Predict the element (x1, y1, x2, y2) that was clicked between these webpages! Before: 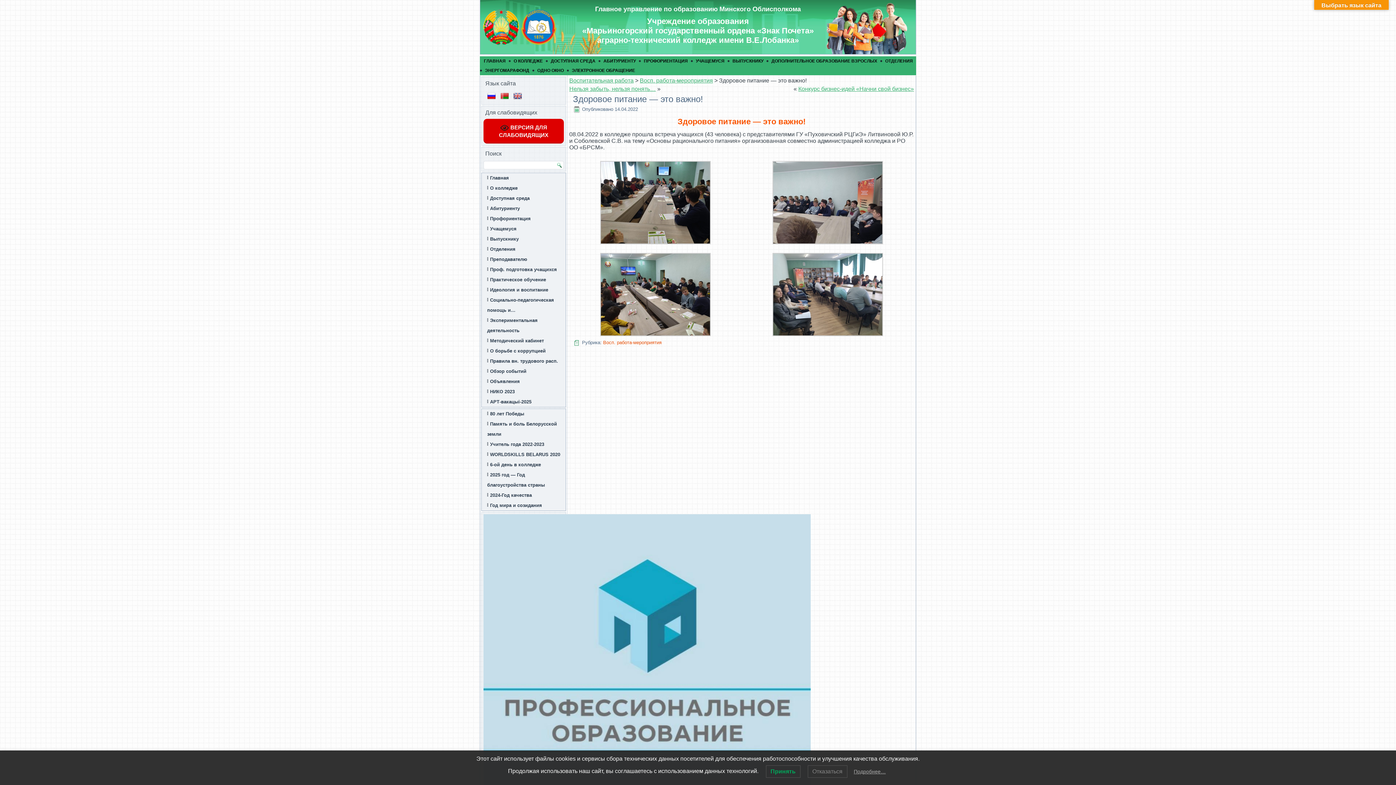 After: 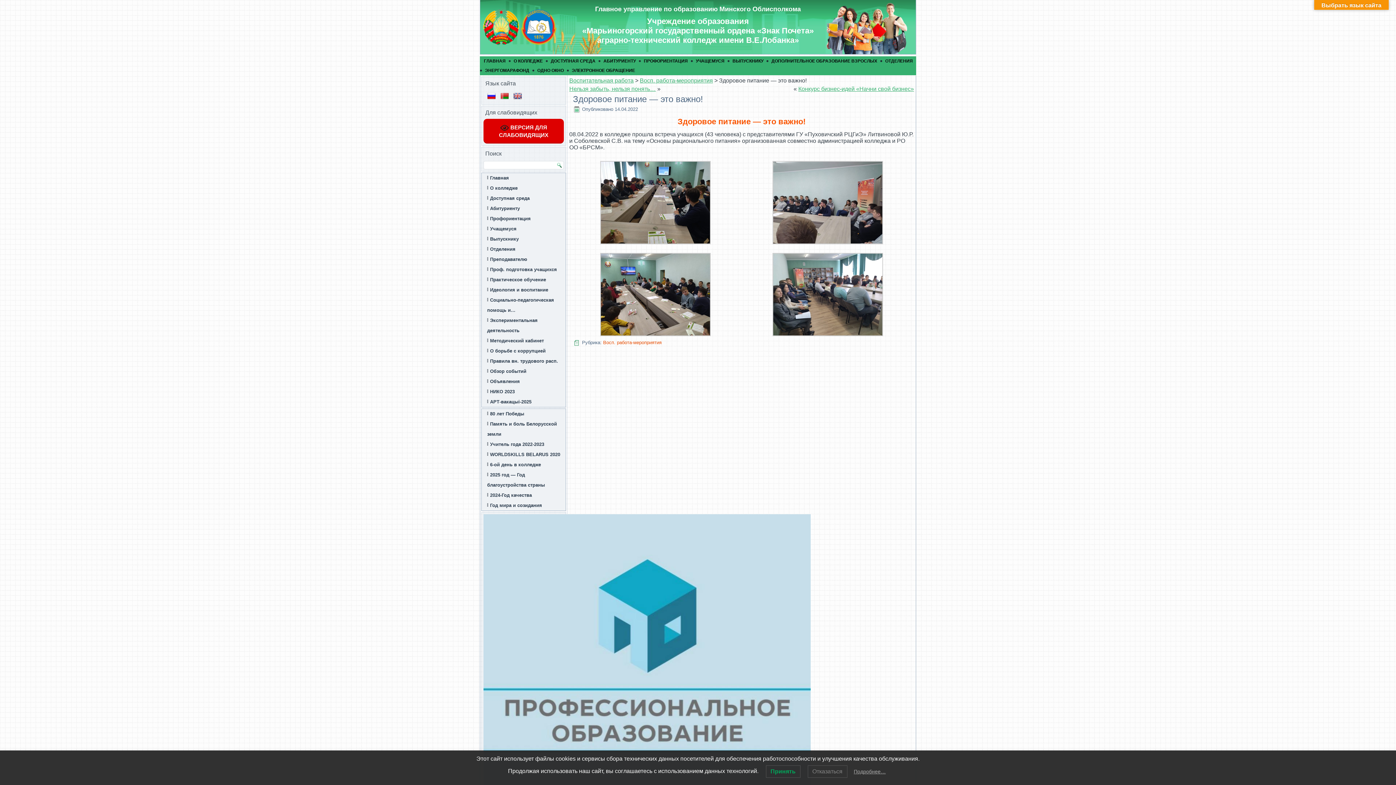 Action: bbox: (500, 92, 509, 100)